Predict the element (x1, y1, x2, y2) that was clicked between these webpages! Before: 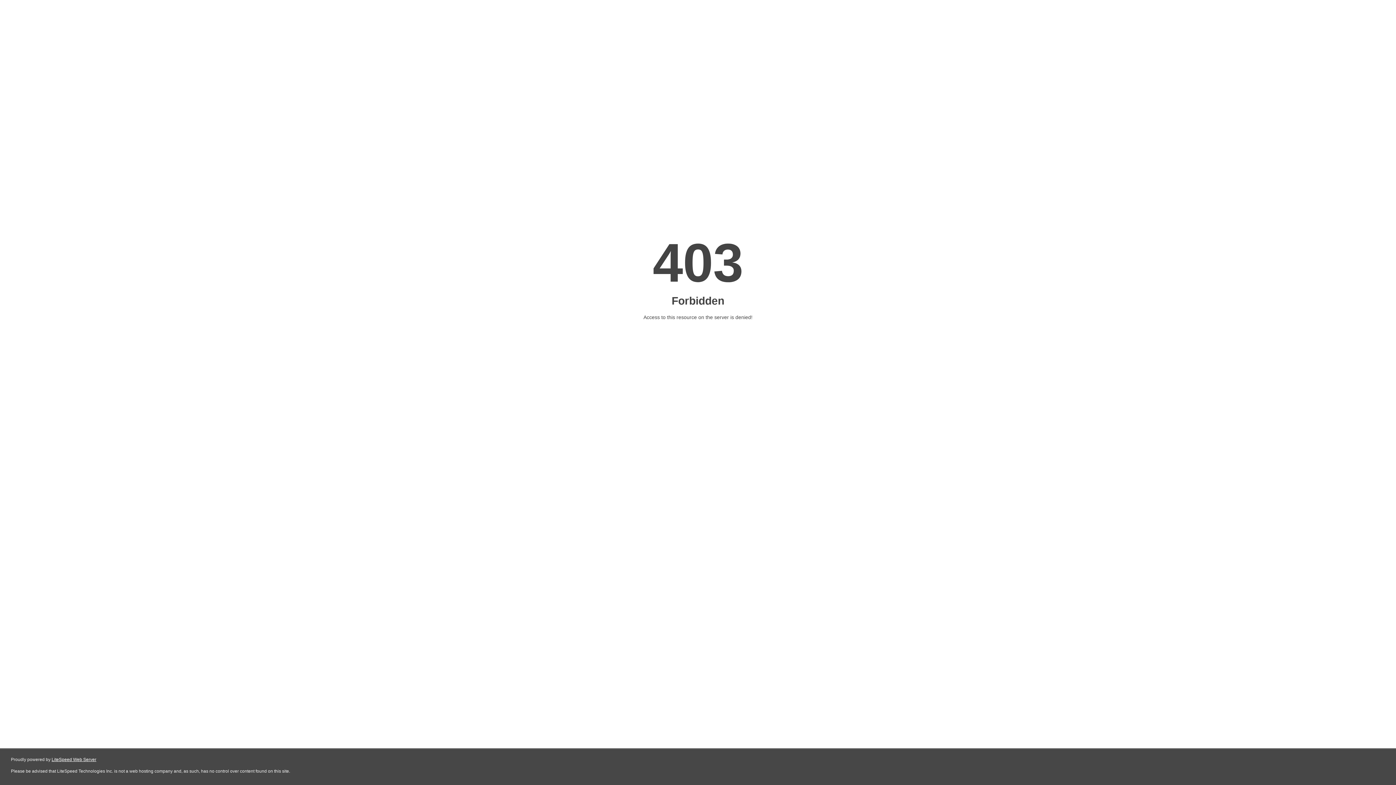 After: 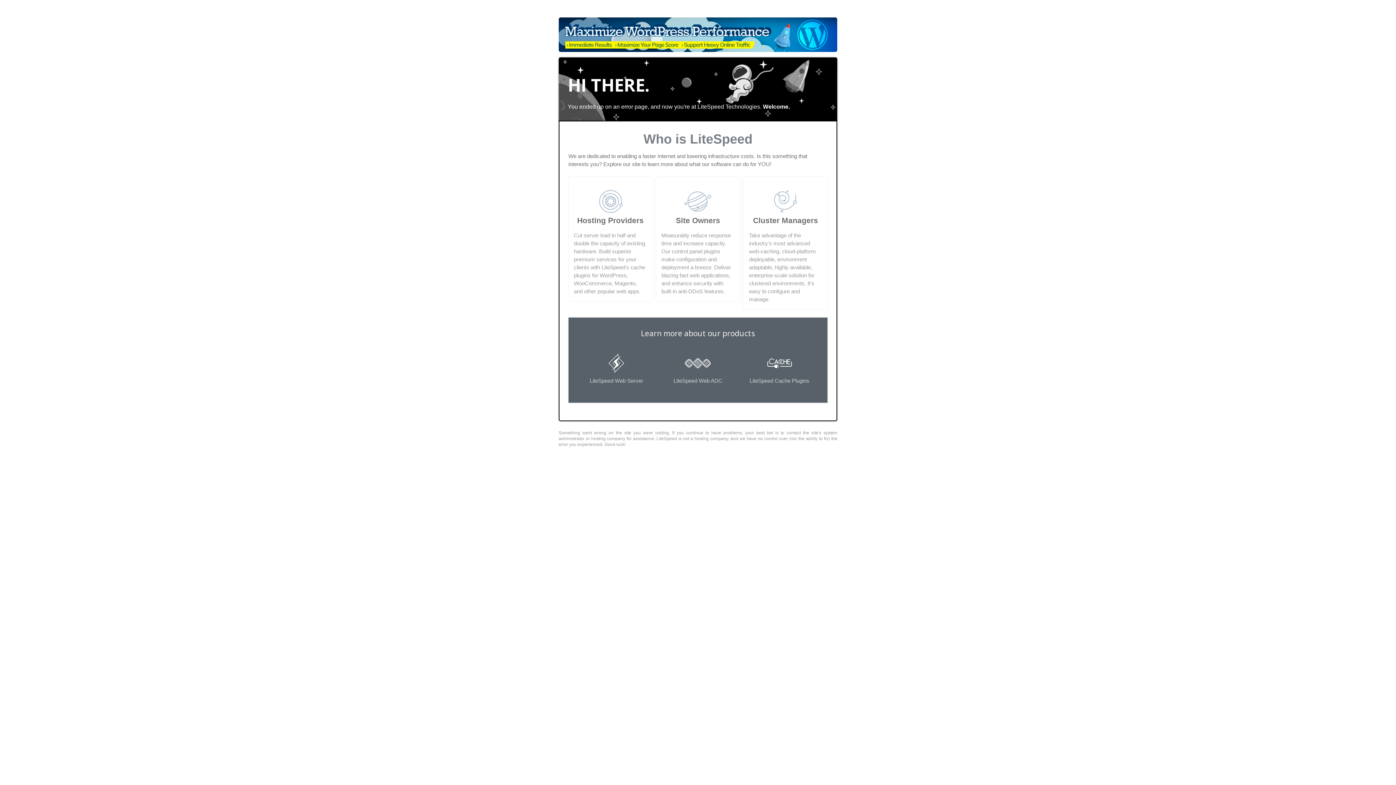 Action: bbox: (51, 757, 96, 762) label: LiteSpeed Web Server